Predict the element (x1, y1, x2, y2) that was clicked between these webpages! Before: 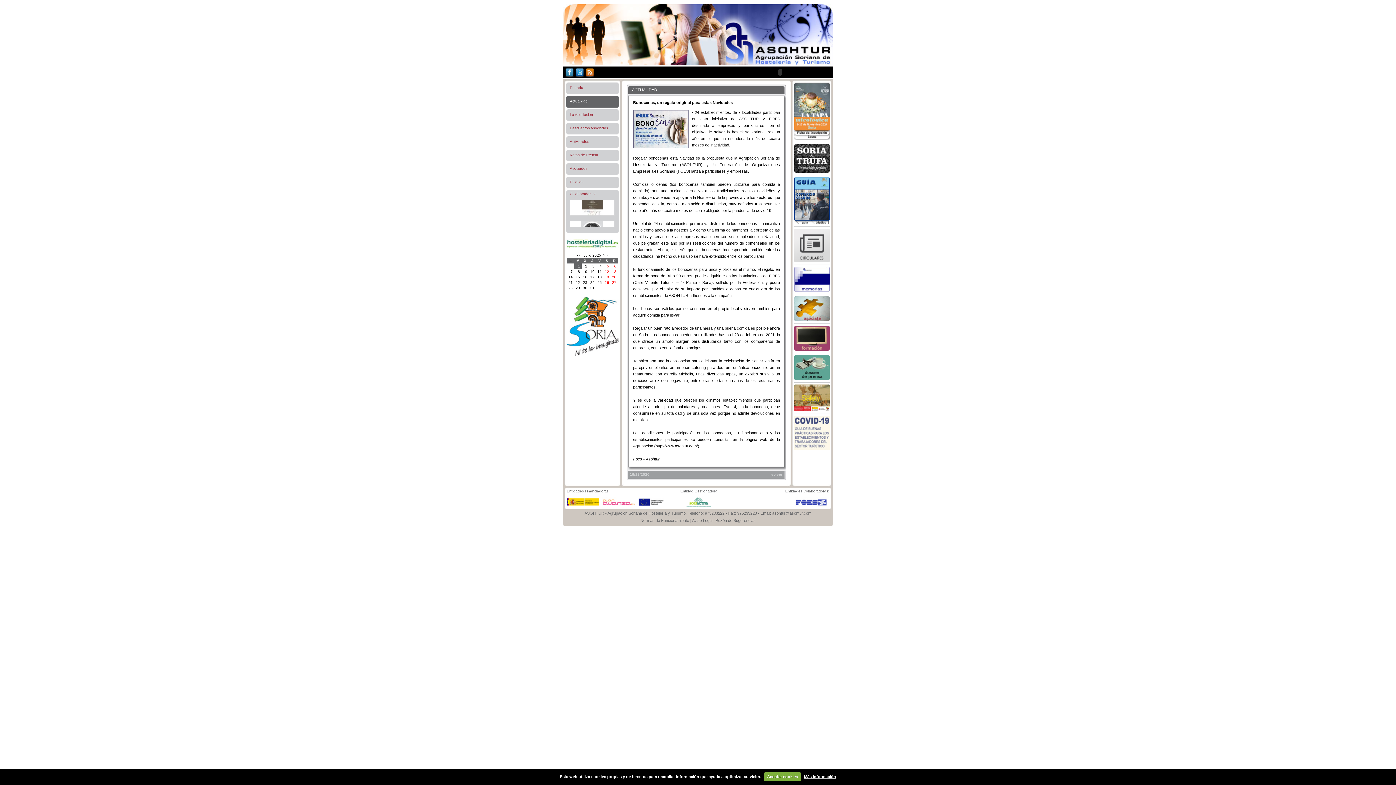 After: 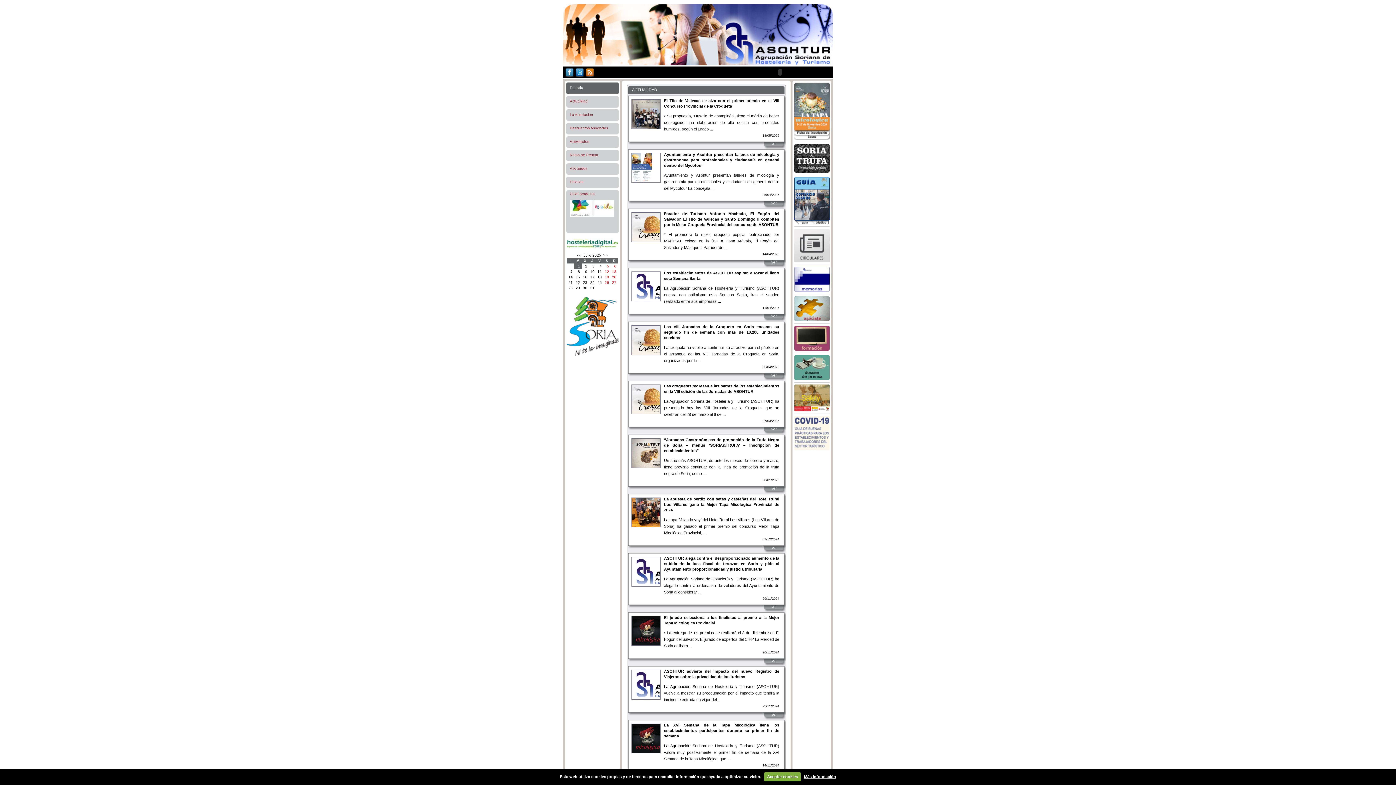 Action: label: Portada bbox: (566, 82, 618, 94)